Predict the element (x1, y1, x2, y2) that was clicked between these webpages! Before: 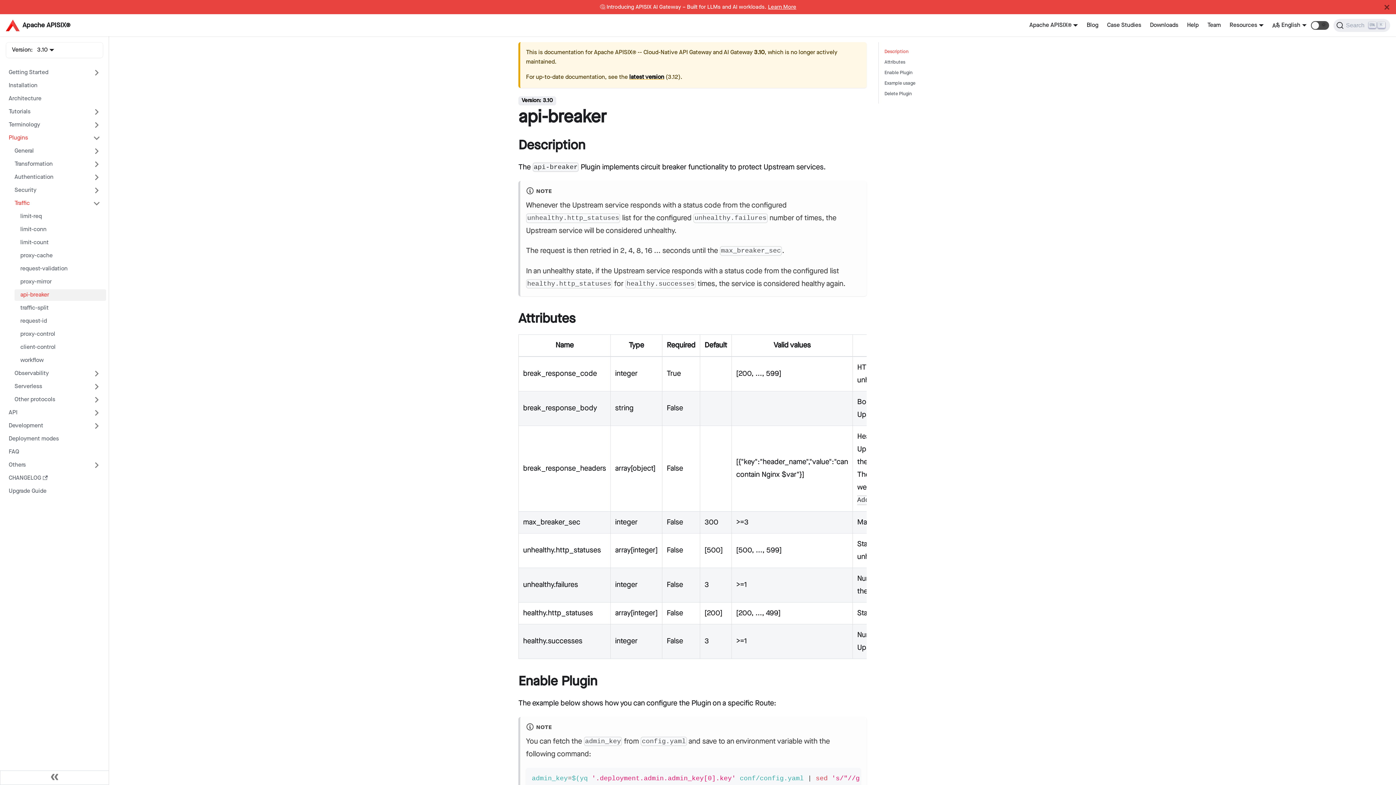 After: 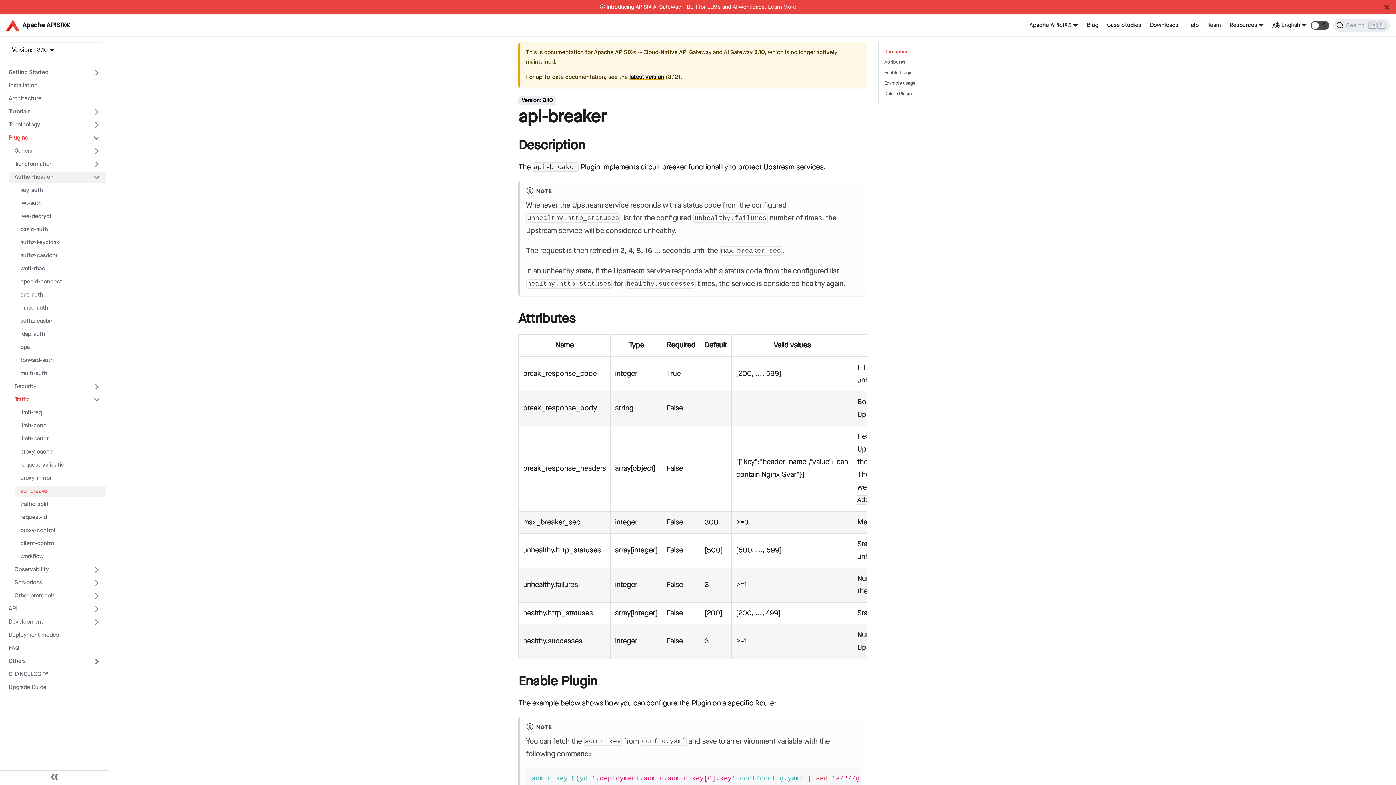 Action: label: Authentication bbox: (8, 171, 106, 183)